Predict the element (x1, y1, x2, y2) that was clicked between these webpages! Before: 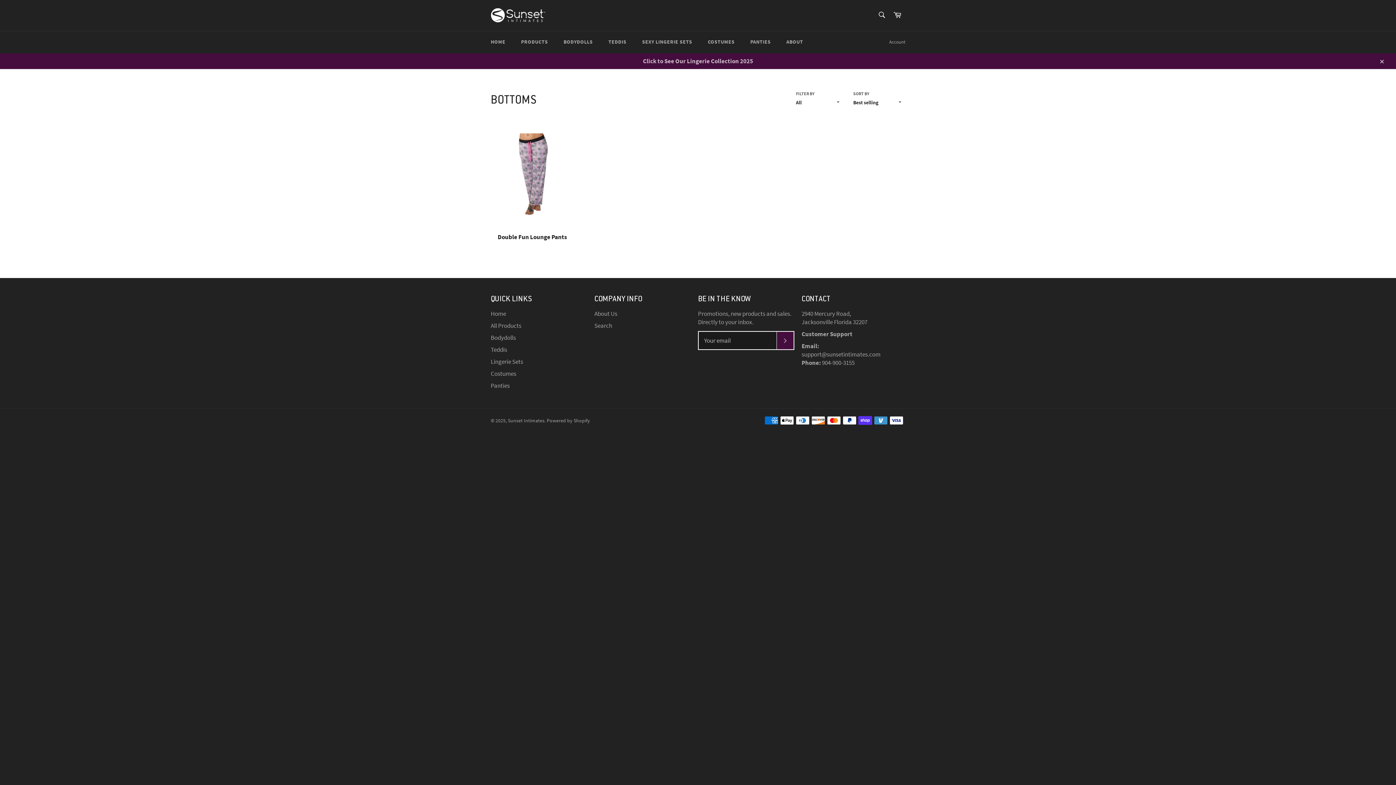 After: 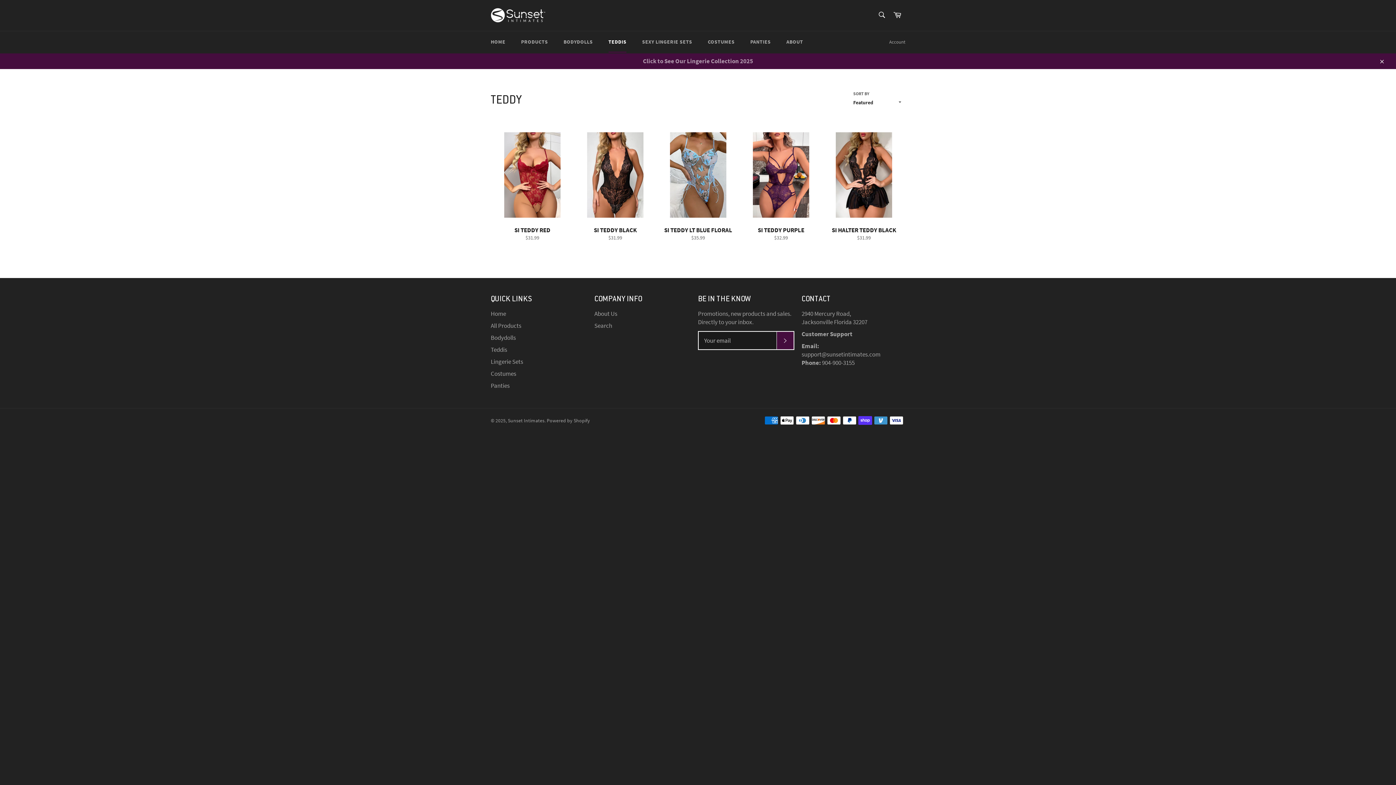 Action: label: TEDDIS bbox: (601, 31, 633, 52)